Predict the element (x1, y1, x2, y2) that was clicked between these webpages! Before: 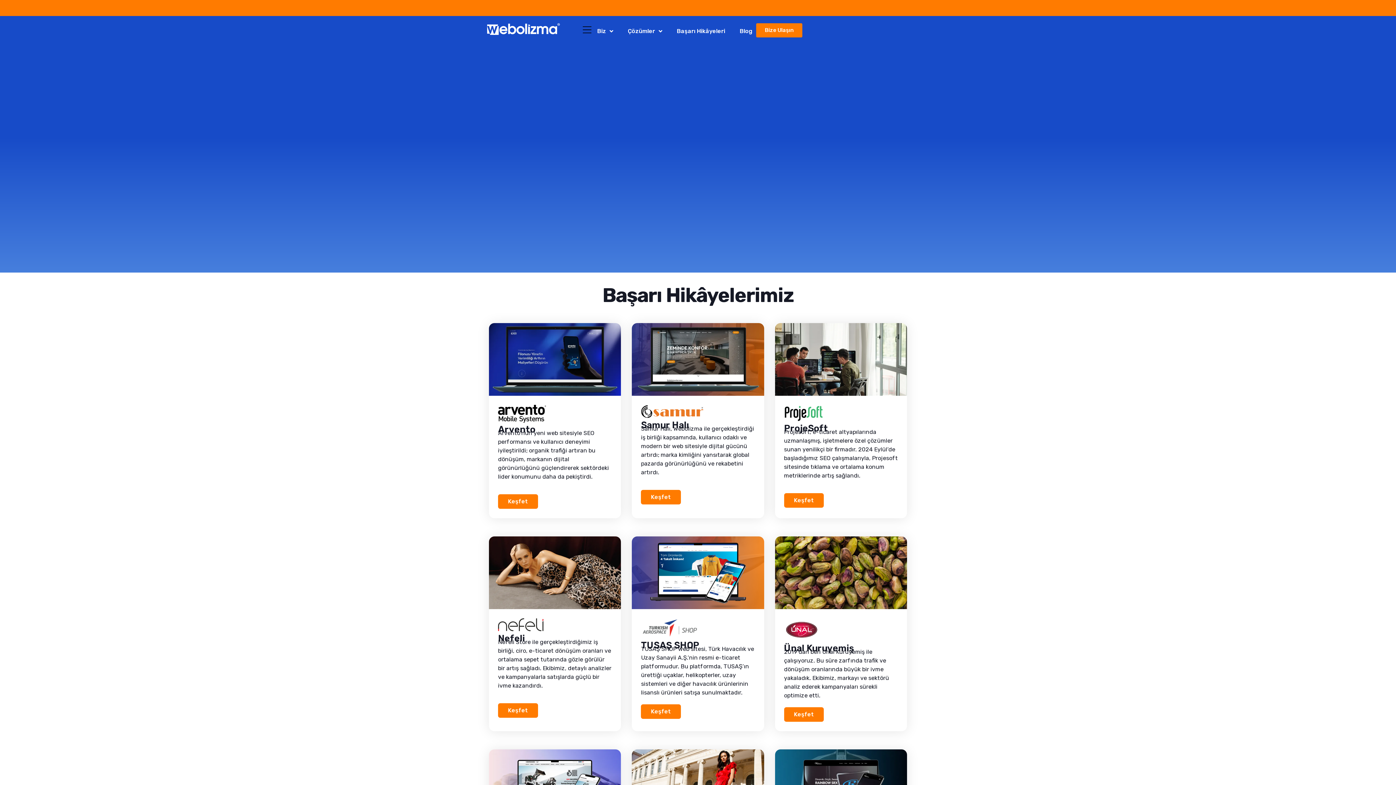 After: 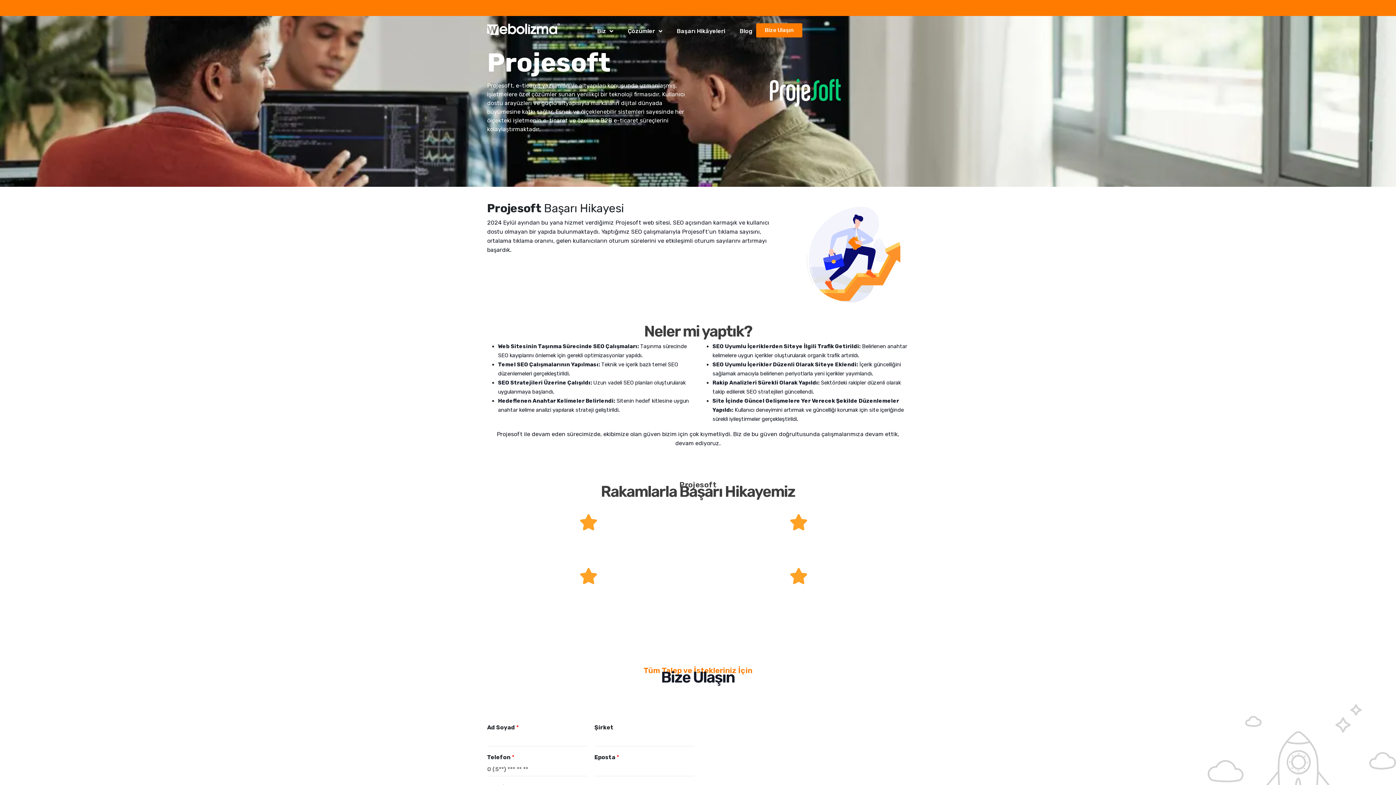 Action: bbox: (784, 409, 844, 416)